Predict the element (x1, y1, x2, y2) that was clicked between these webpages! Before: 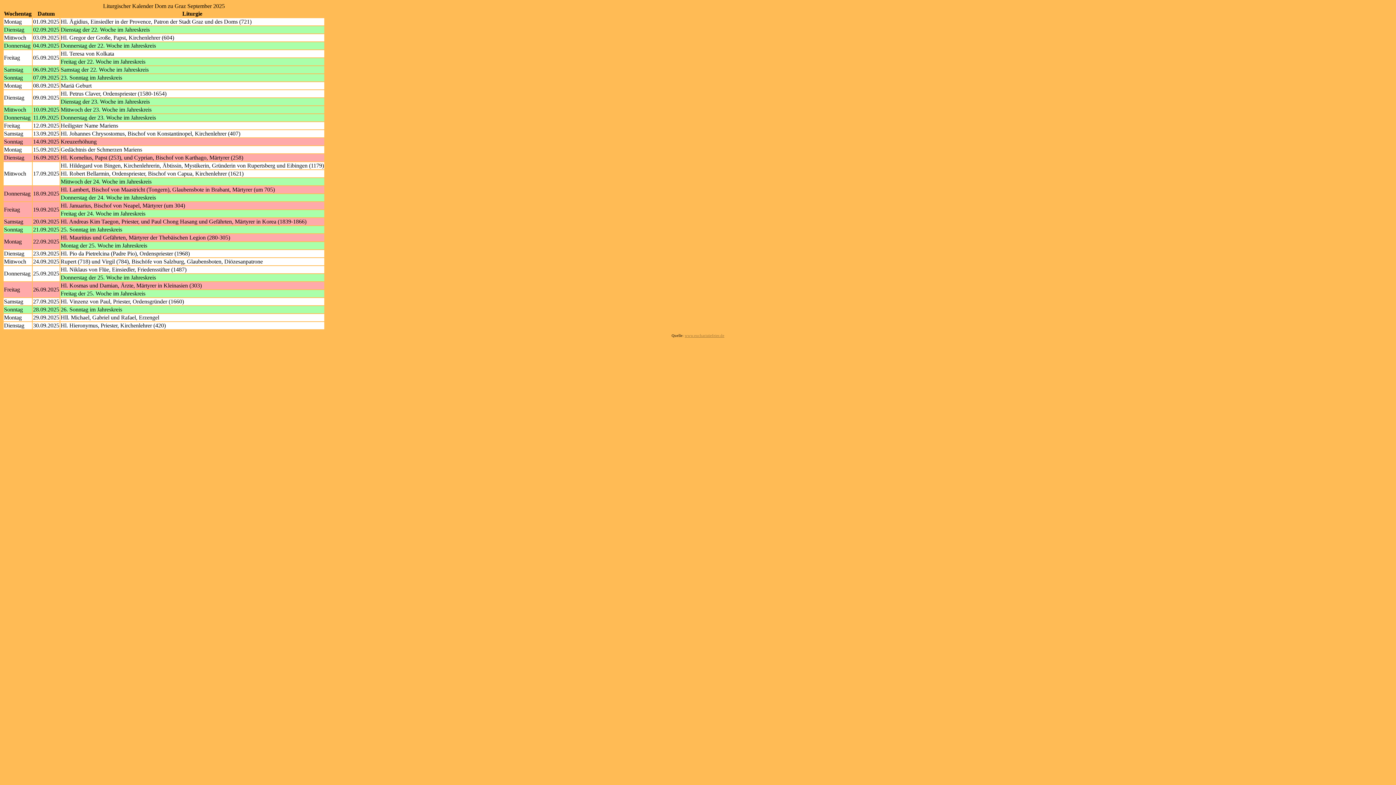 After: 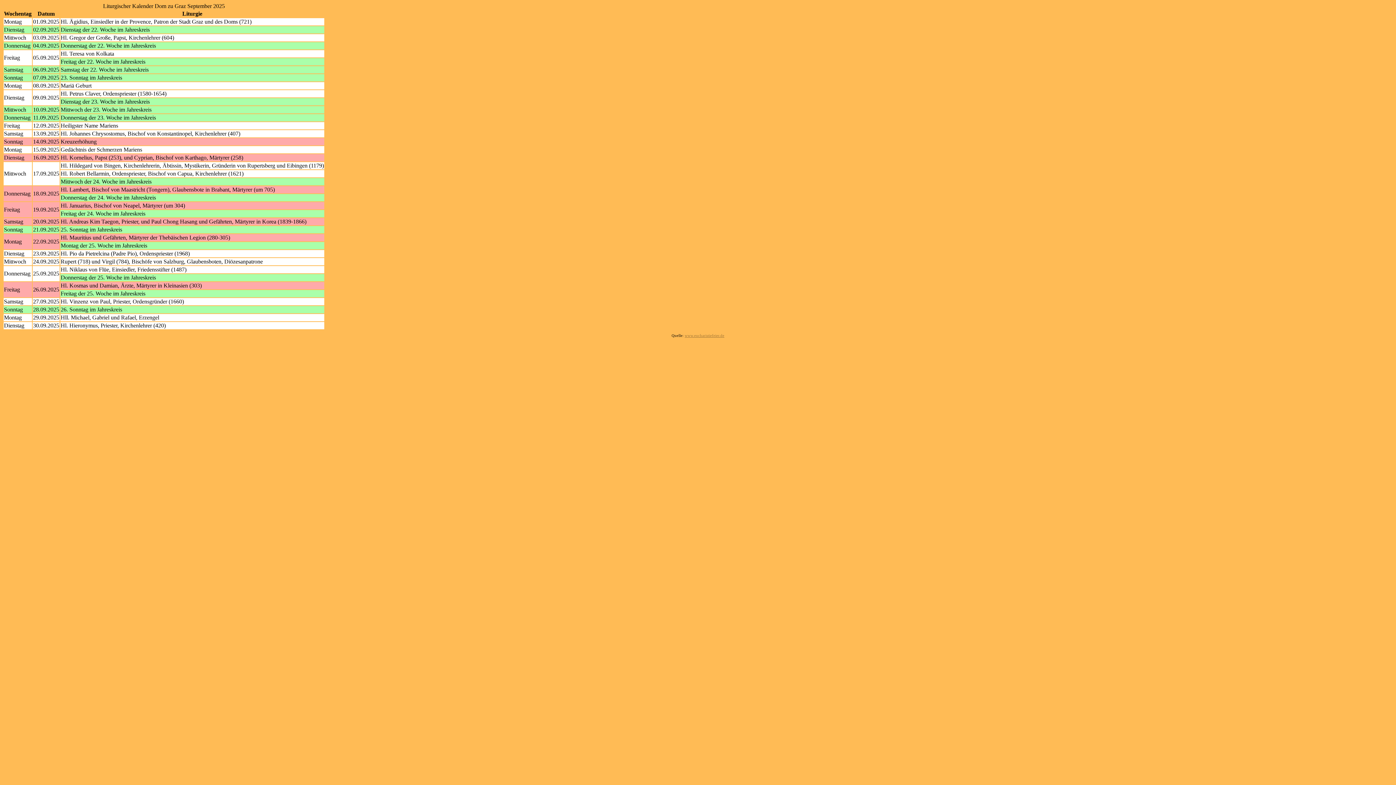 Action: bbox: (684, 333, 724, 337) label: www.eucharistiefeier.de